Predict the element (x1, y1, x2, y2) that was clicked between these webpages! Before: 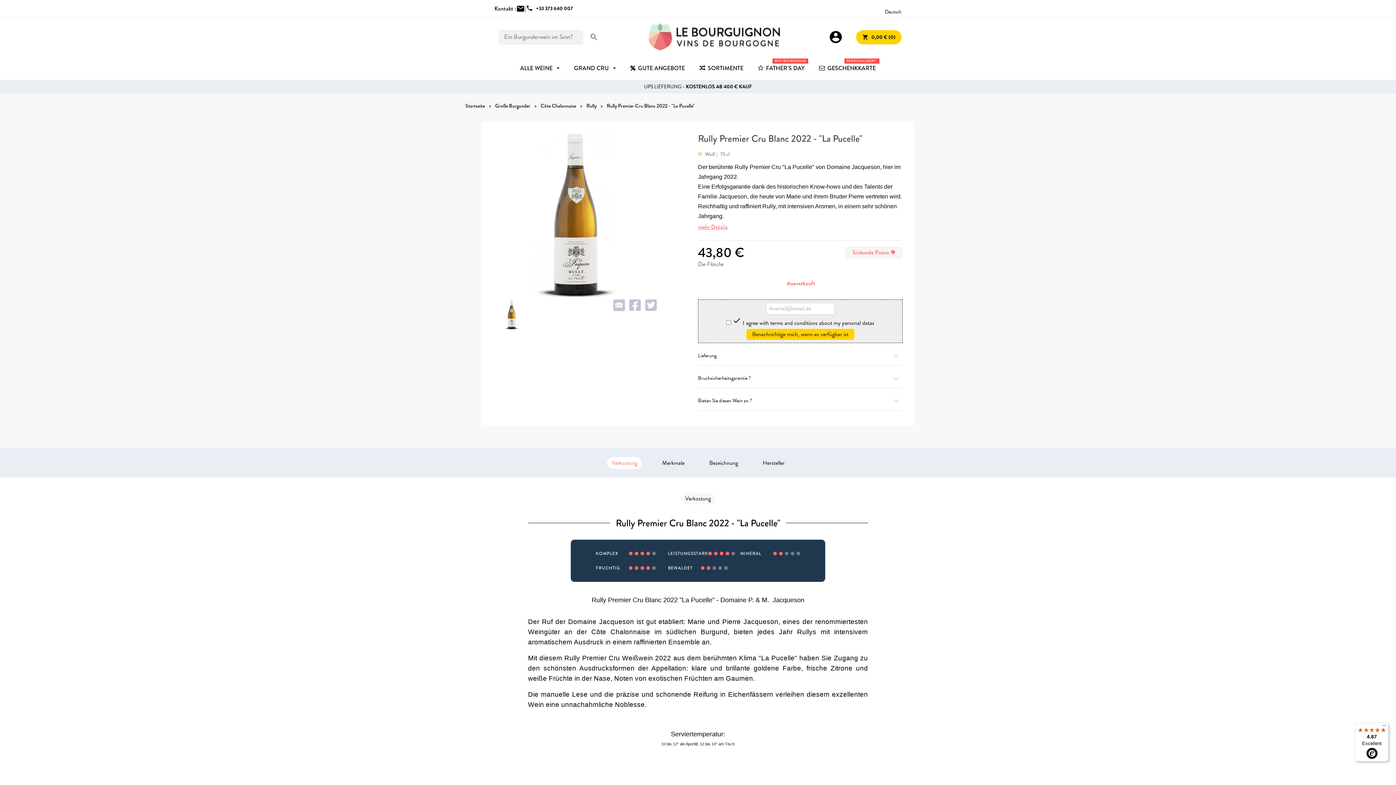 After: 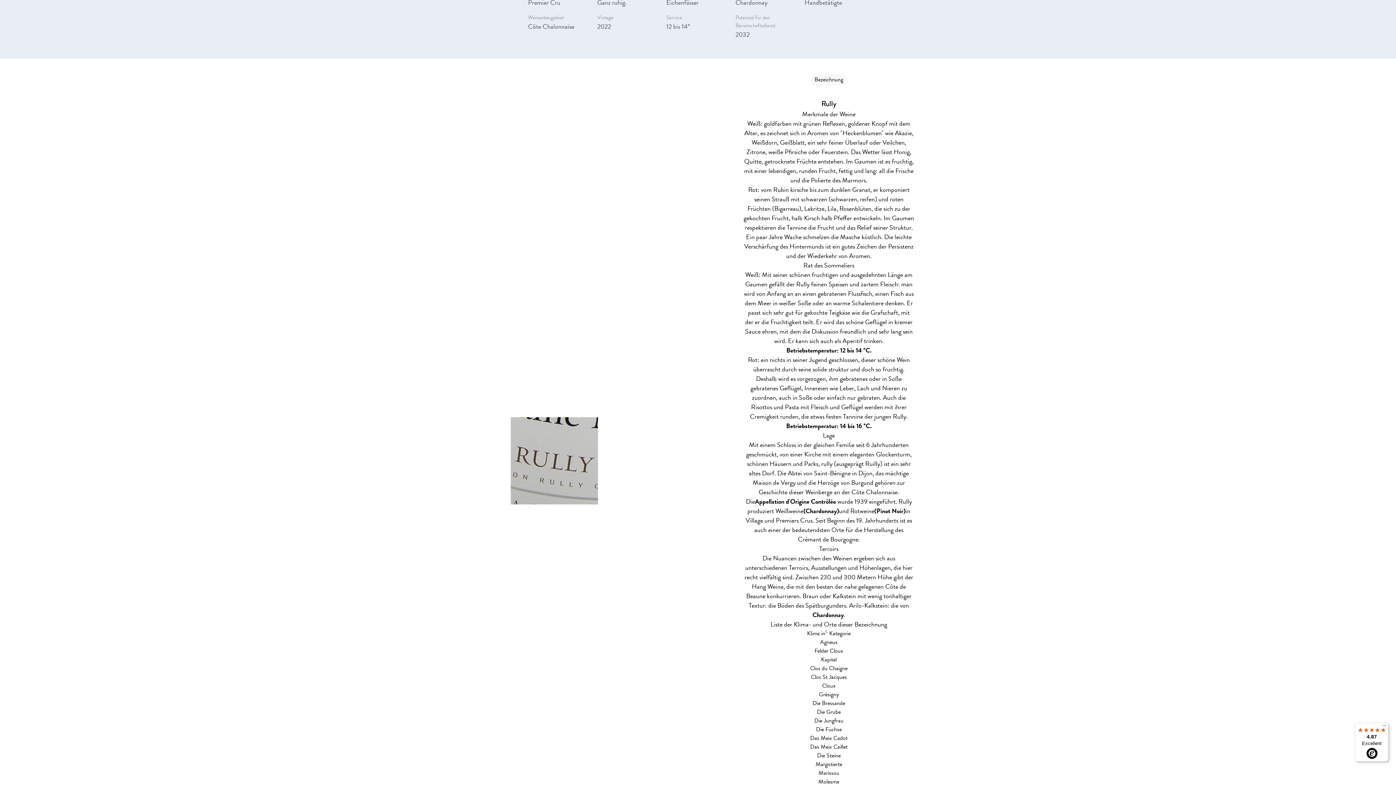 Action: label: Bezeichnung bbox: (705, 457, 742, 469)